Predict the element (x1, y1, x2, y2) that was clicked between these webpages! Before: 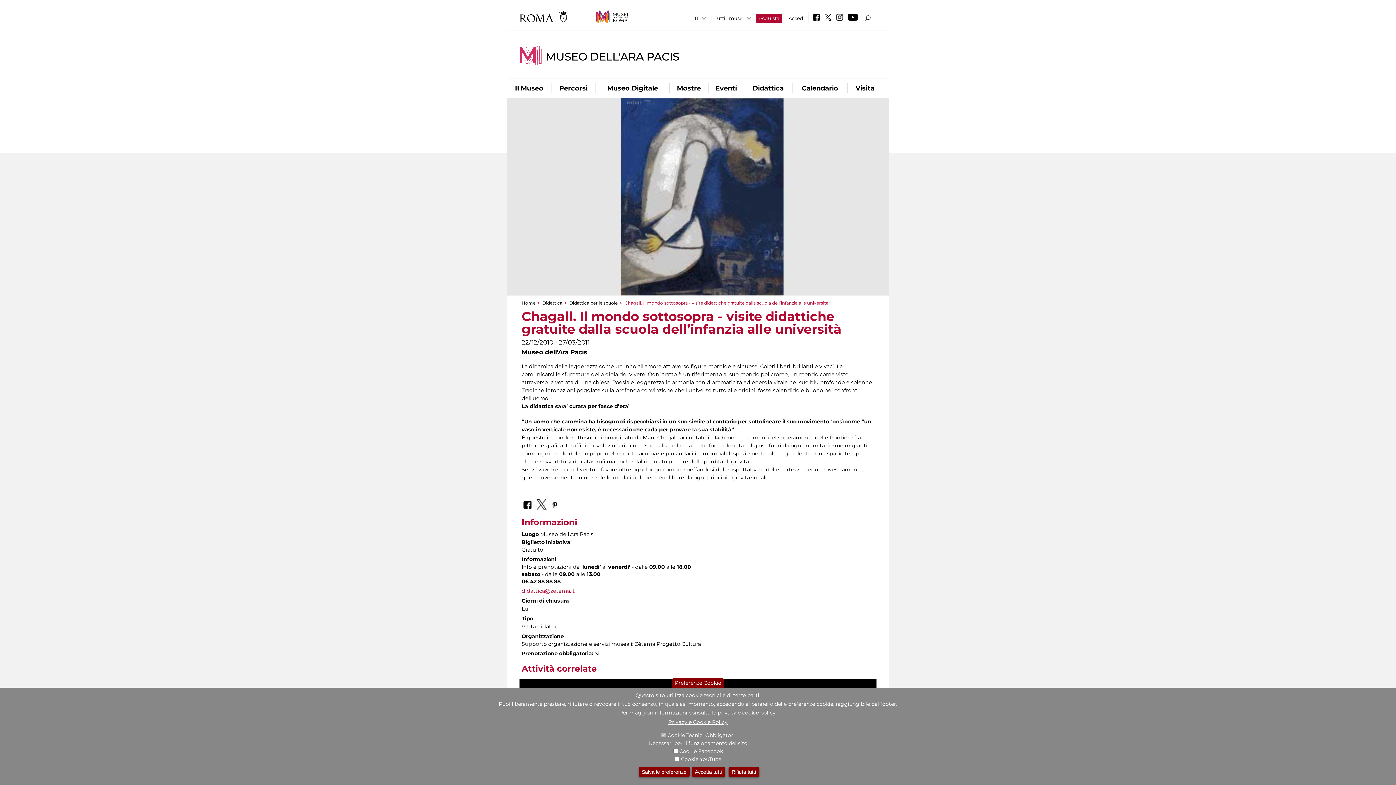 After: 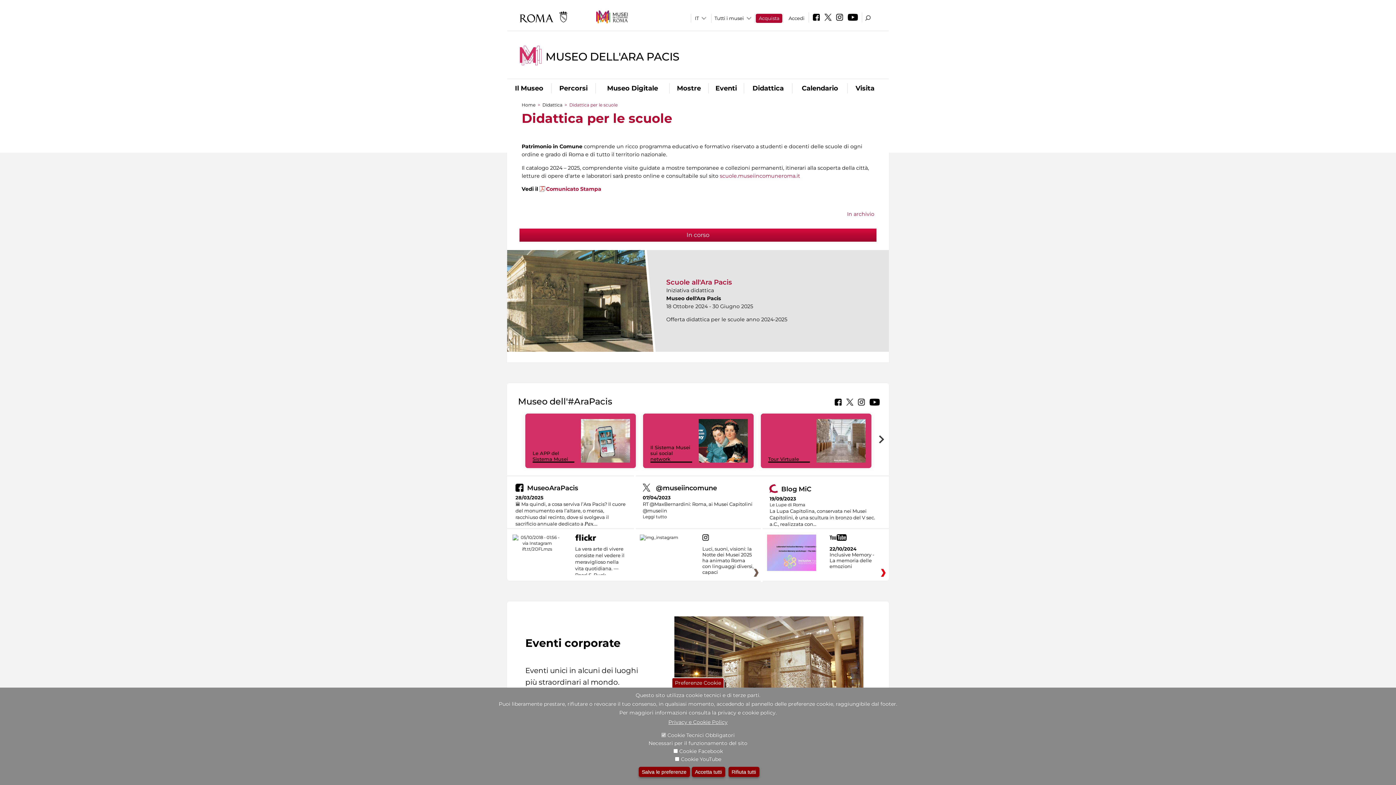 Action: bbox: (569, 300, 617, 305) label: Didattica per le scuole